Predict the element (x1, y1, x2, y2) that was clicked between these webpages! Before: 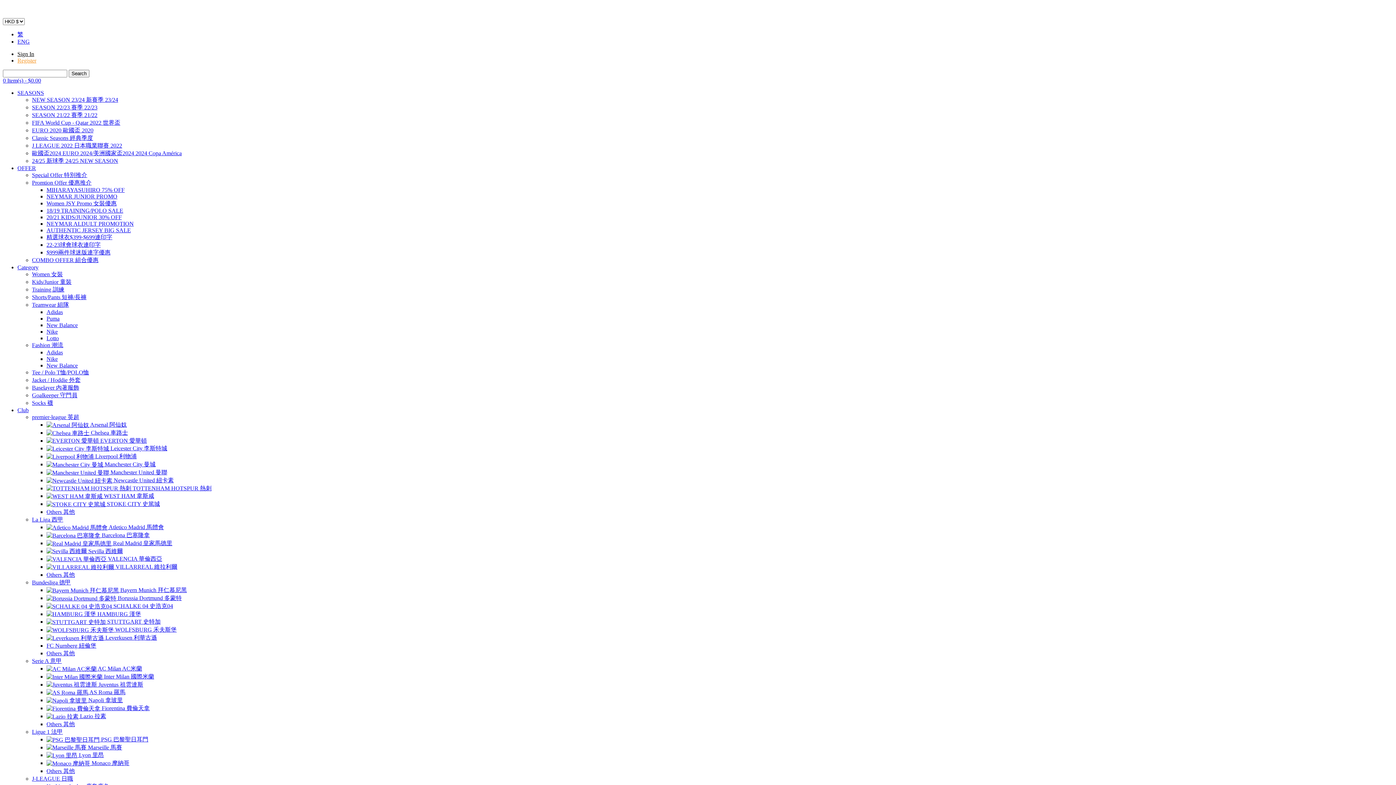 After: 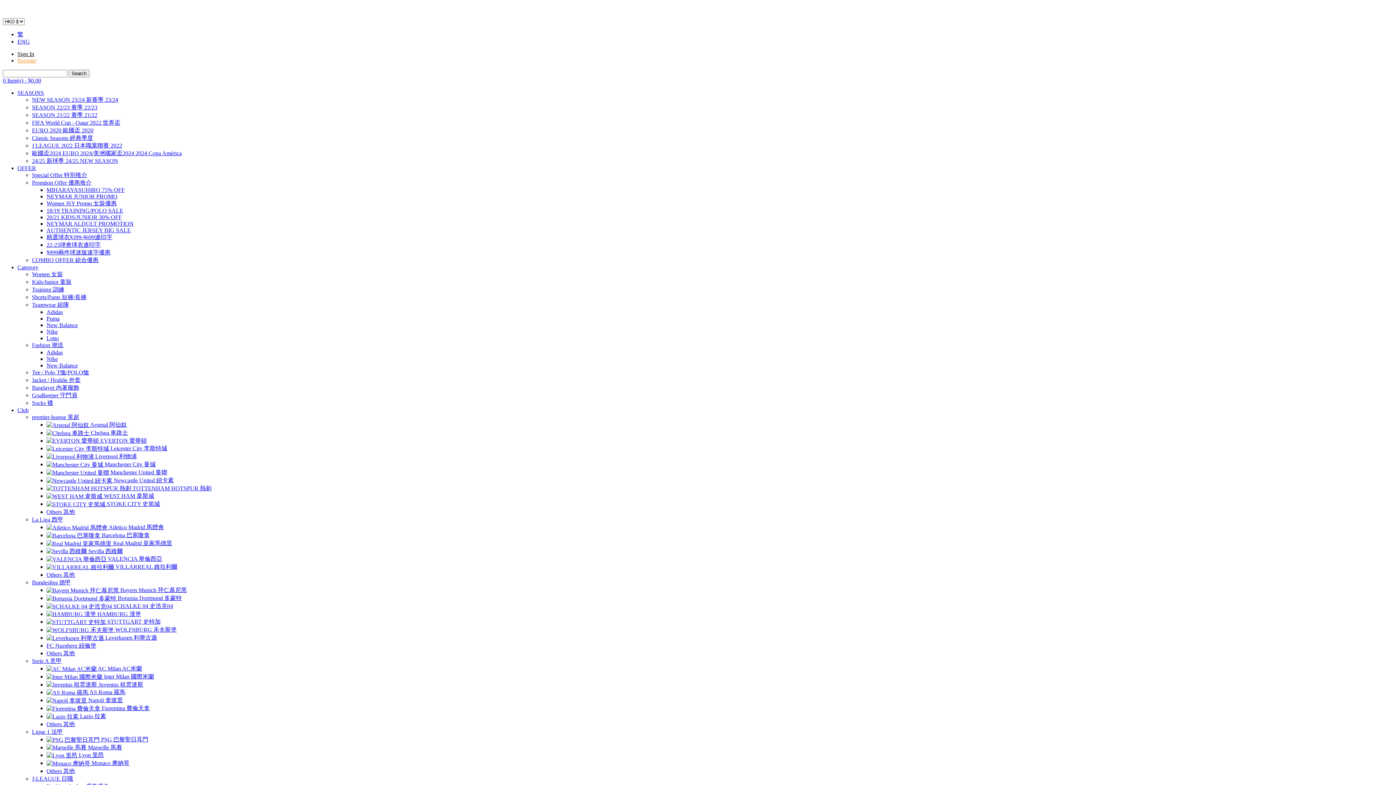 Action: bbox: (46, 572, 74, 578) label: Others 其他